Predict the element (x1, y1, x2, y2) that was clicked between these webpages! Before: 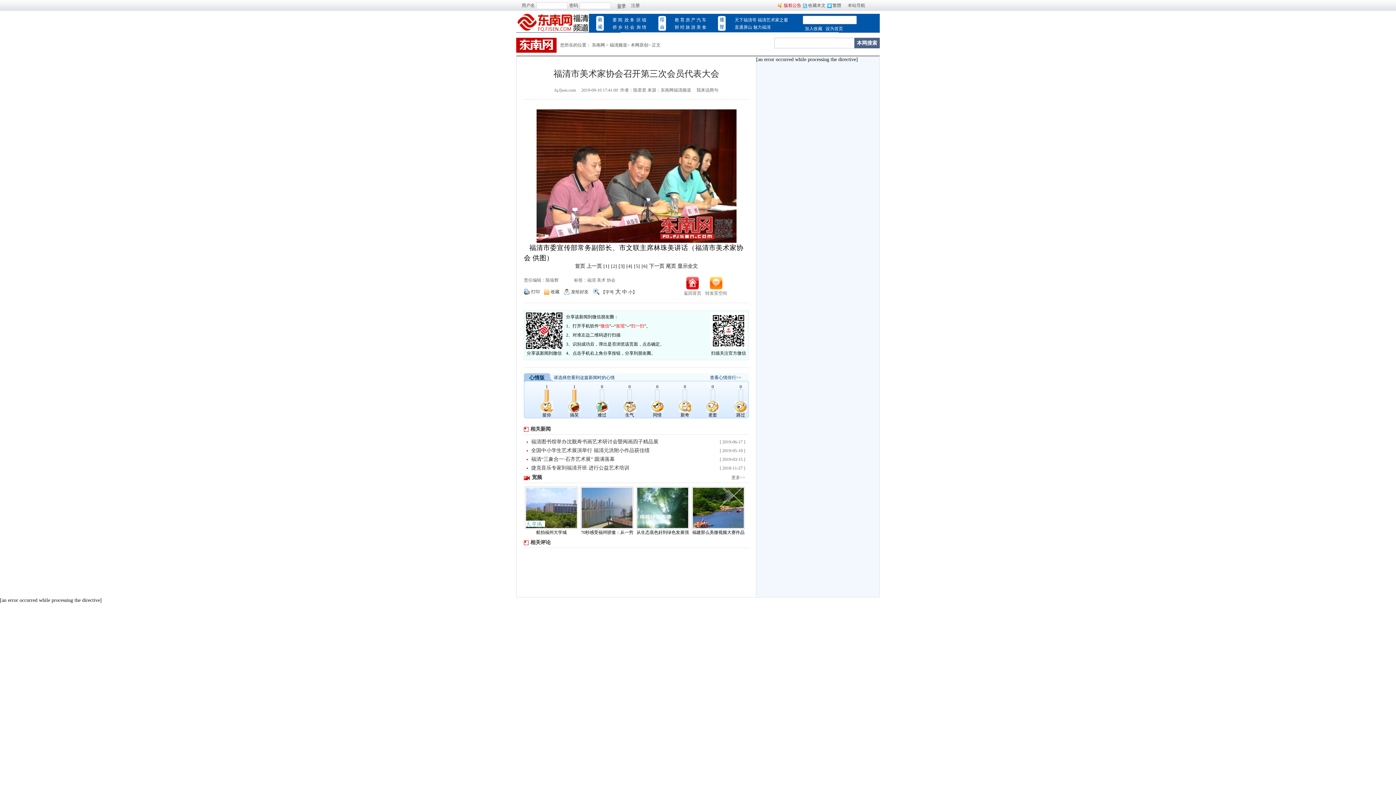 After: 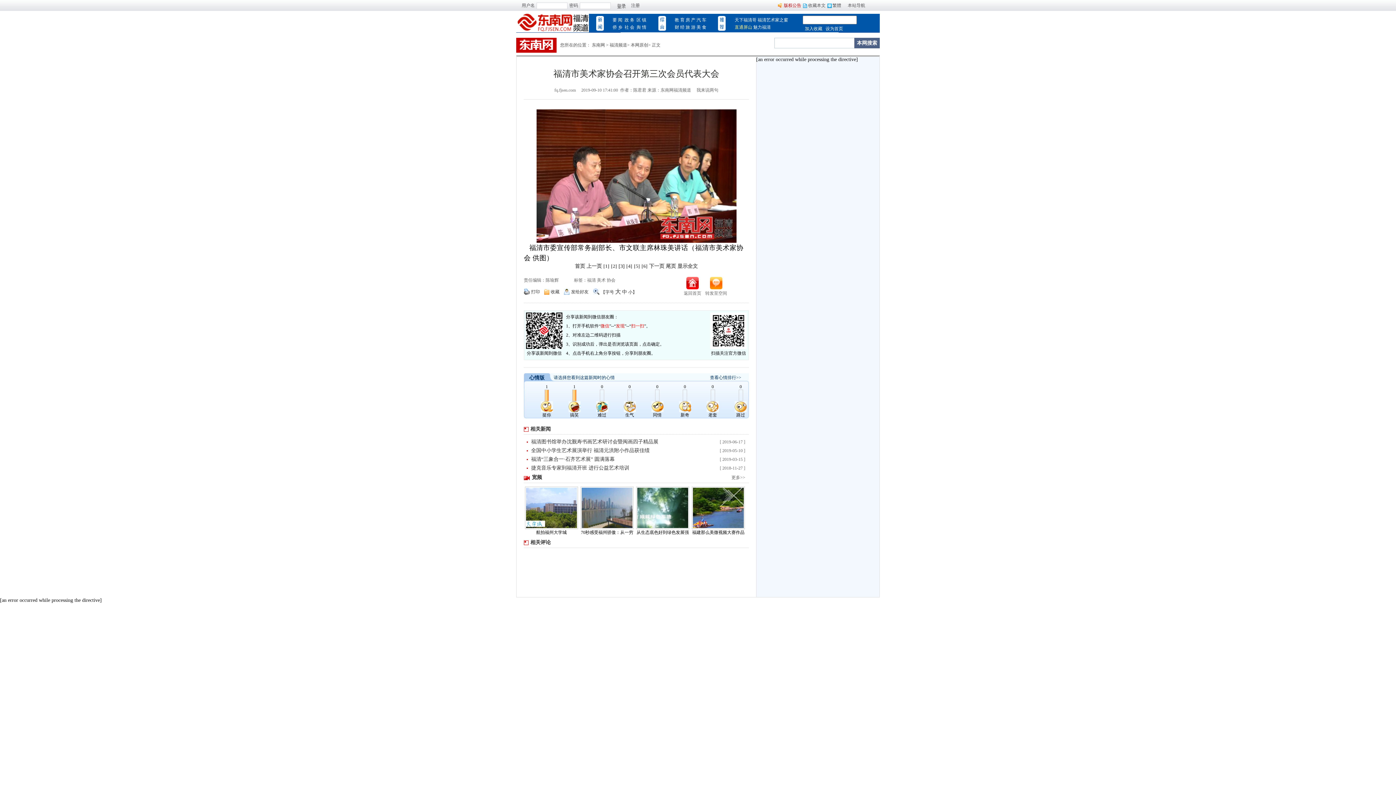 Action: label: 直通屏山 bbox: (734, 24, 752, 29)